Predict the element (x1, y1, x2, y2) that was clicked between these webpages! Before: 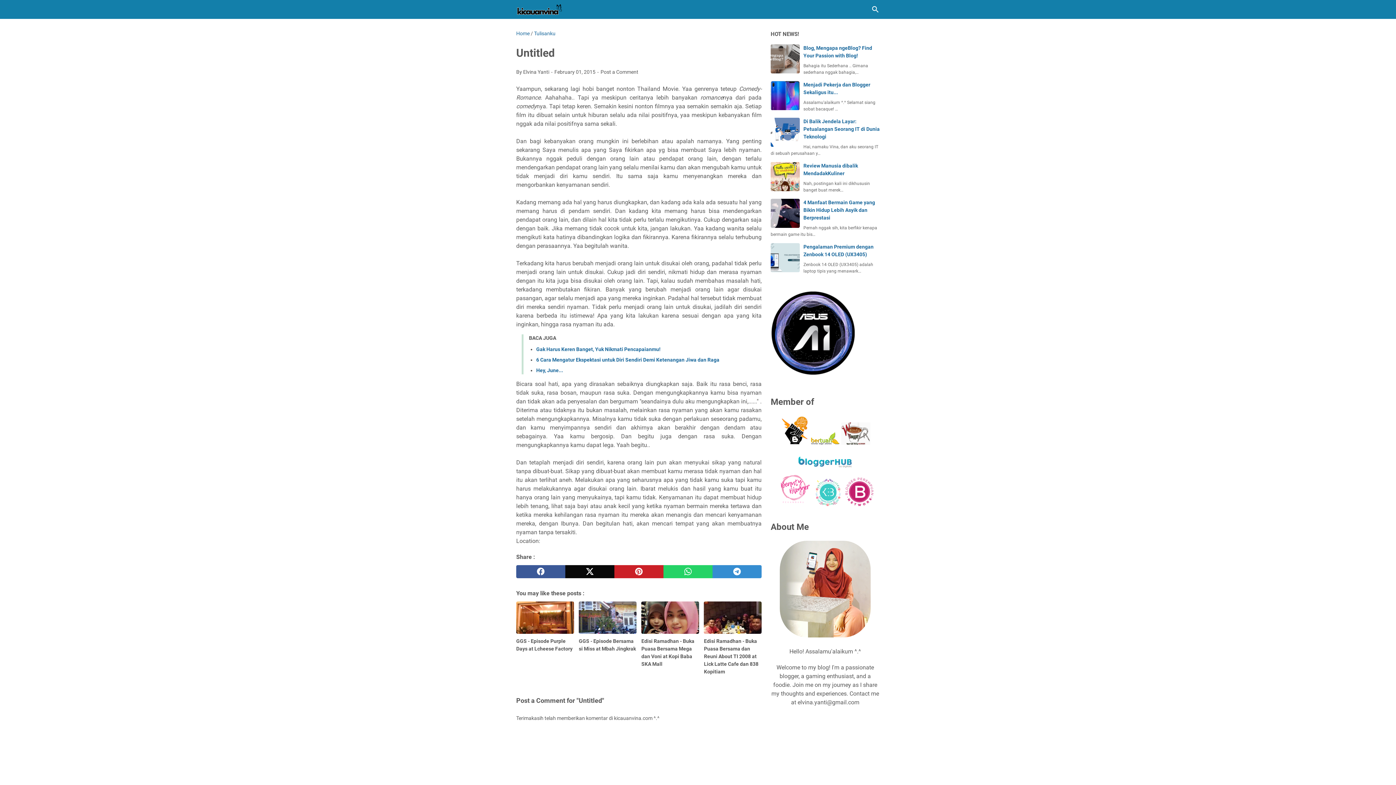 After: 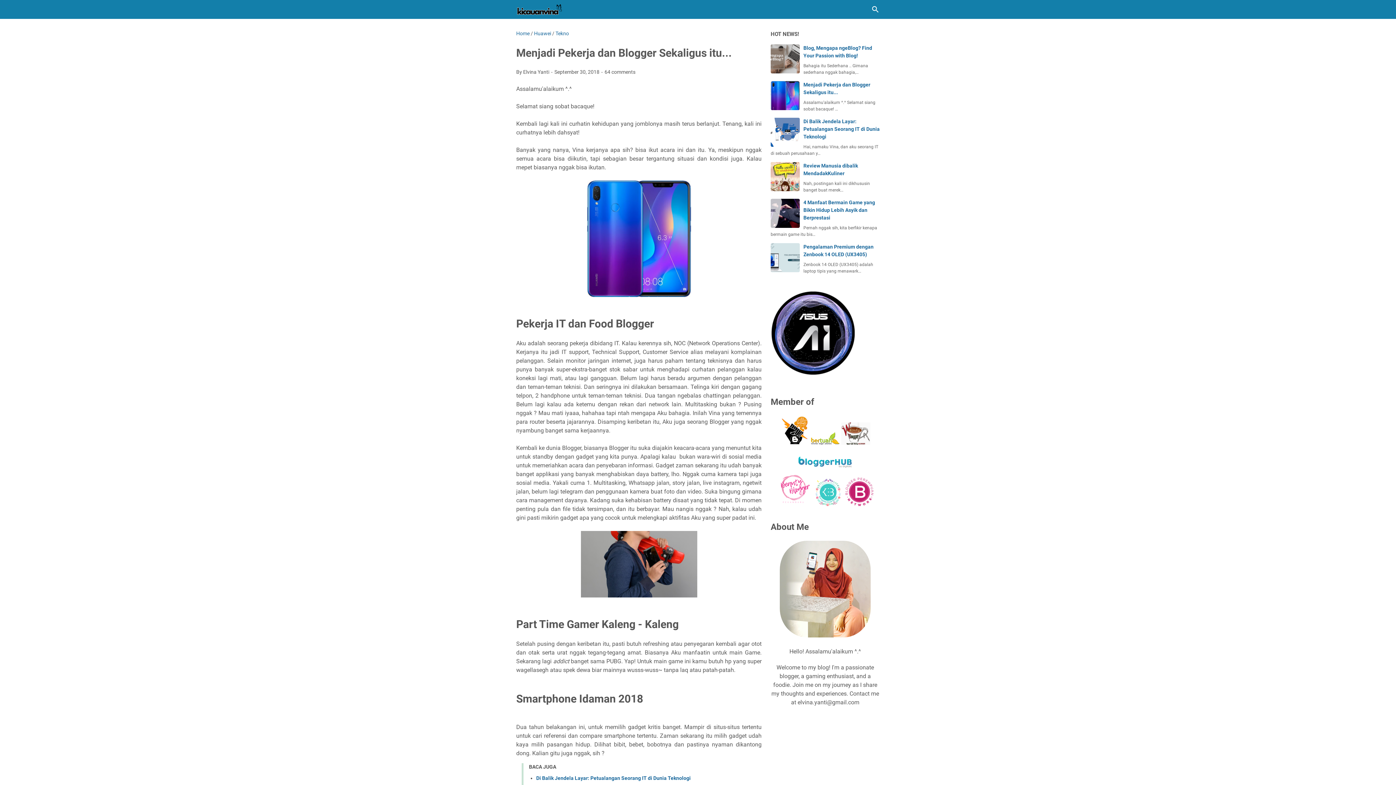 Action: bbox: (770, 81, 800, 110)